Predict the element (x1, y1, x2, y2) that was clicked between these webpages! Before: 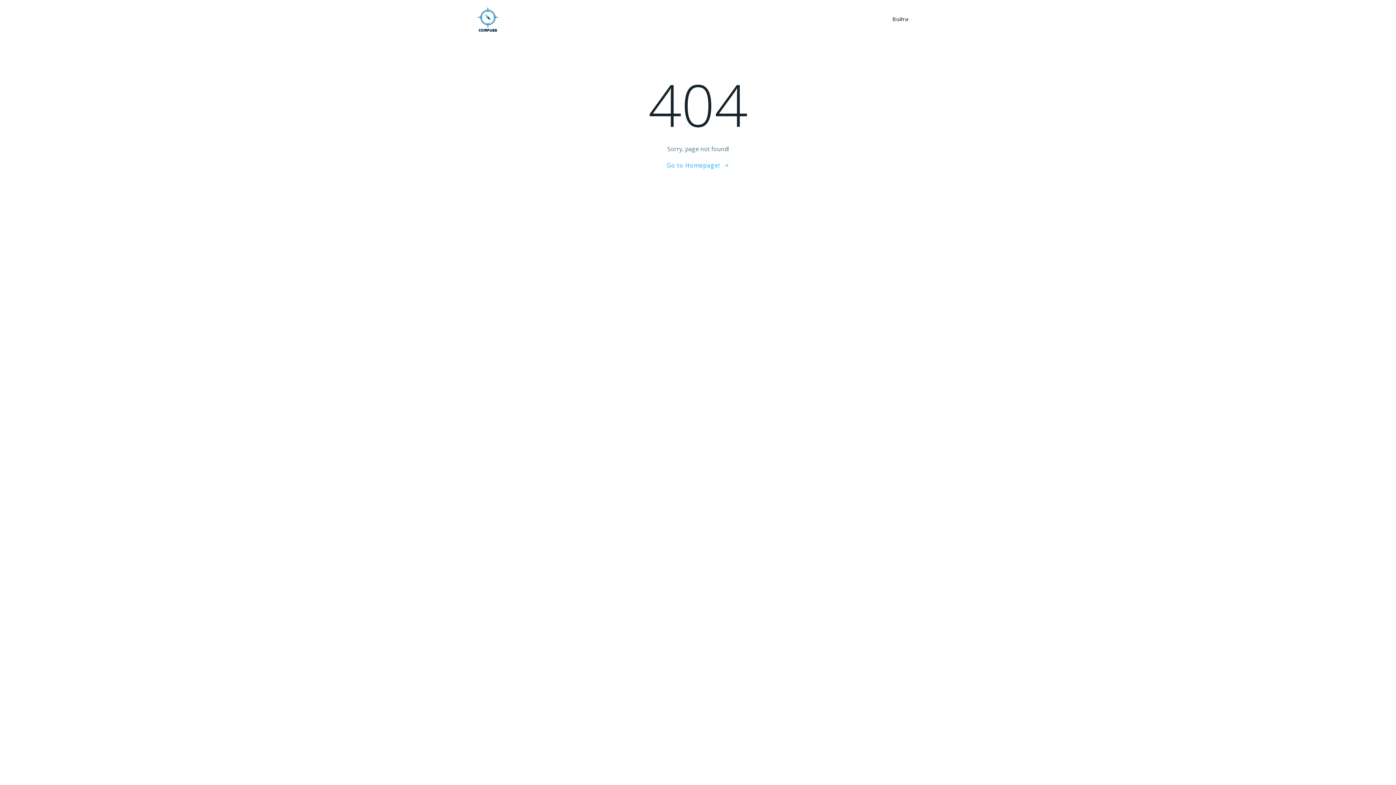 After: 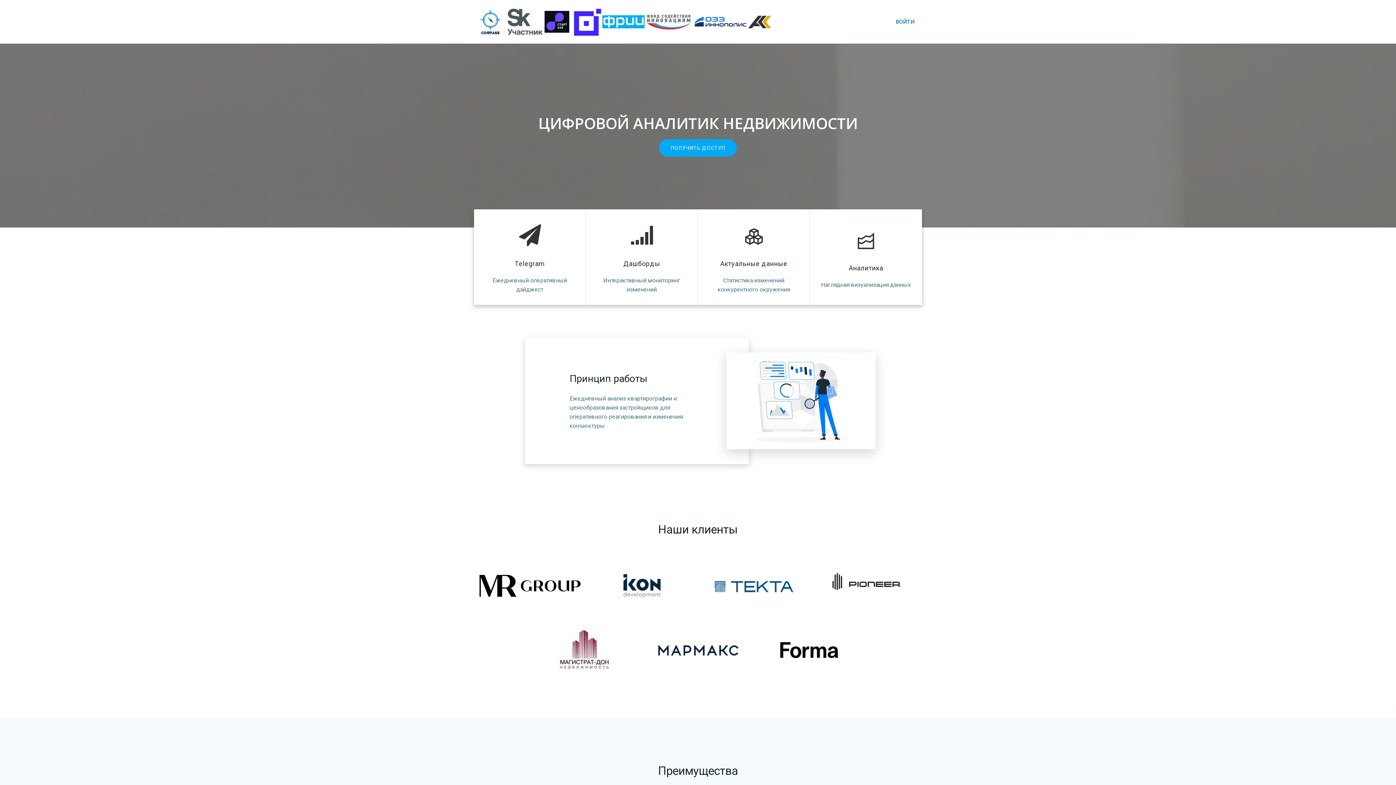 Action: bbox: (477, 6, 498, 31)